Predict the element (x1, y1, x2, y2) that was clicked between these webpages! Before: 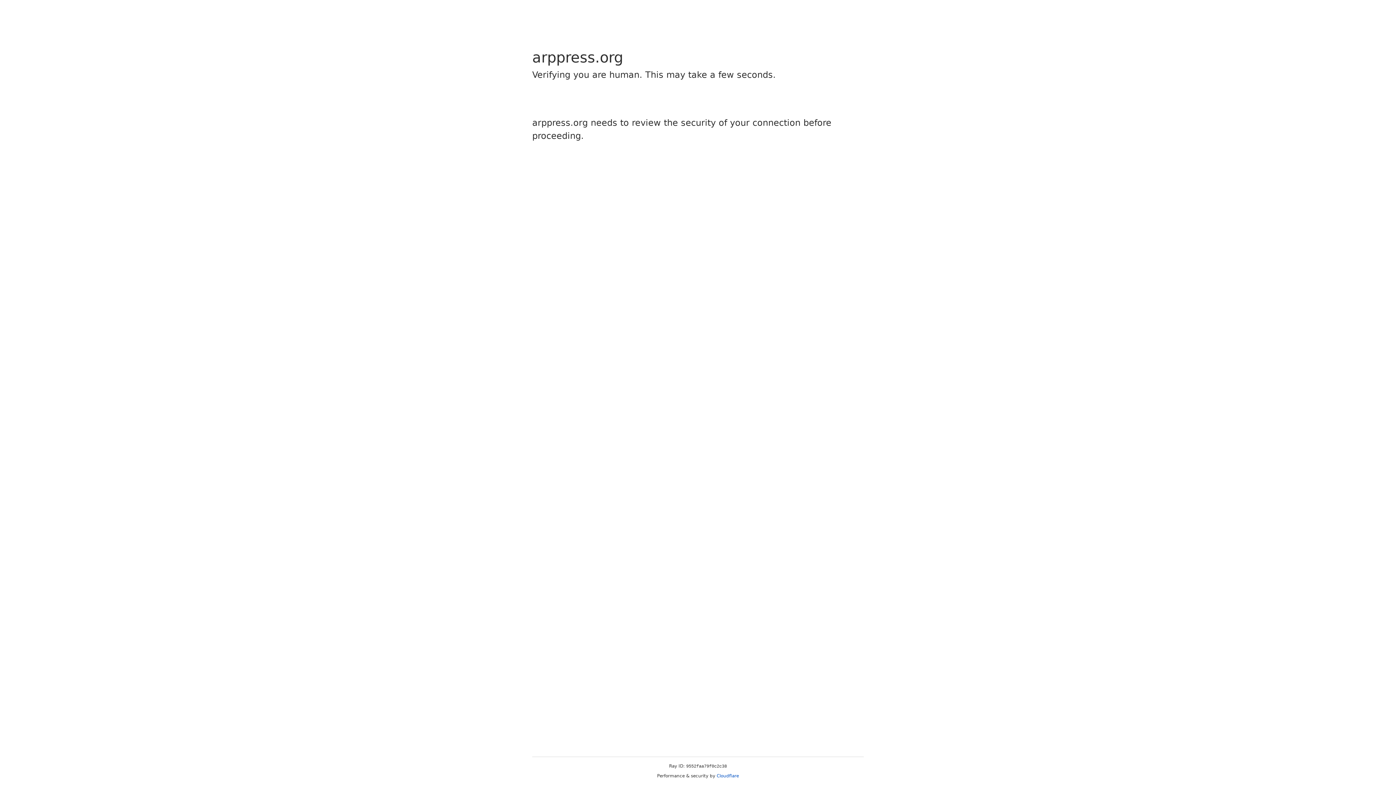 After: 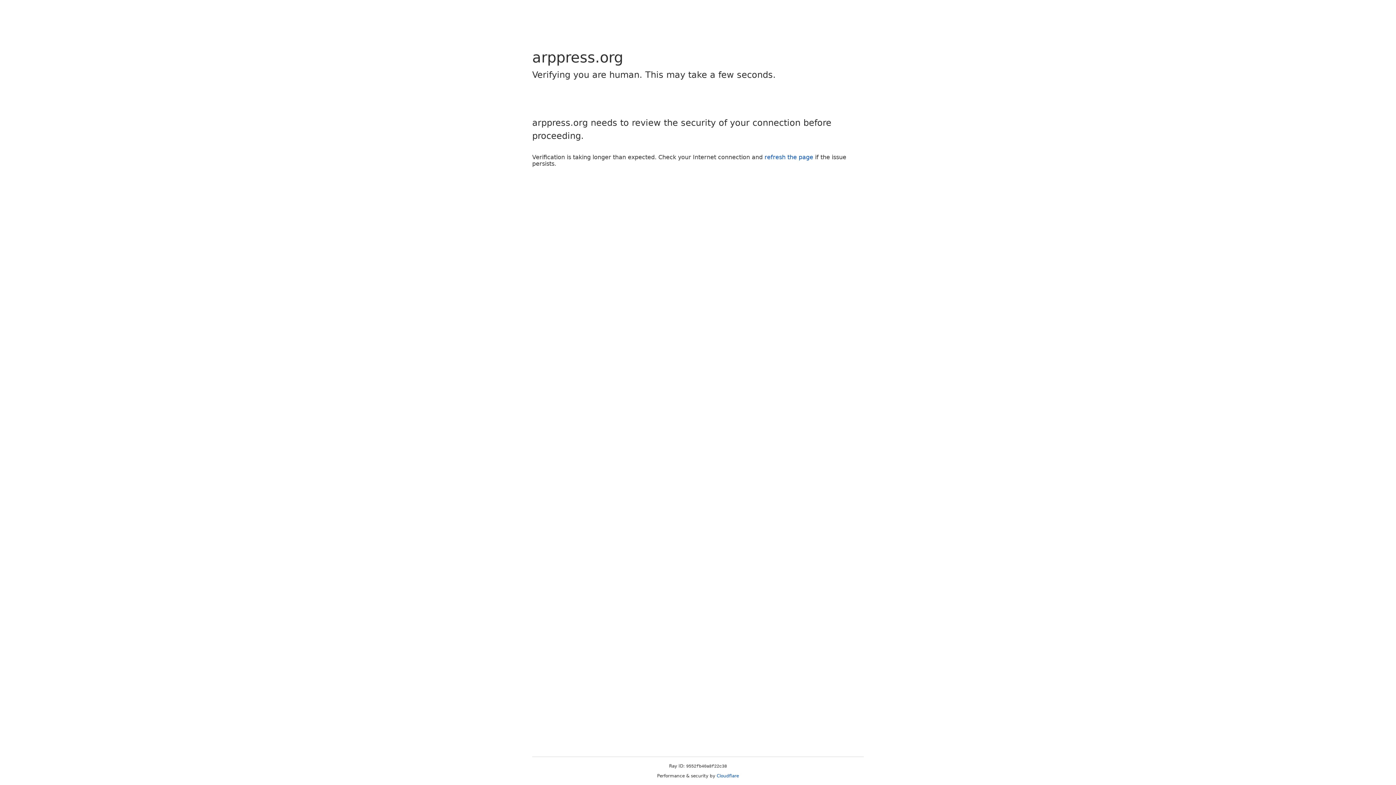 Action: bbox: (716, 773, 739, 778) label: Cloudflare